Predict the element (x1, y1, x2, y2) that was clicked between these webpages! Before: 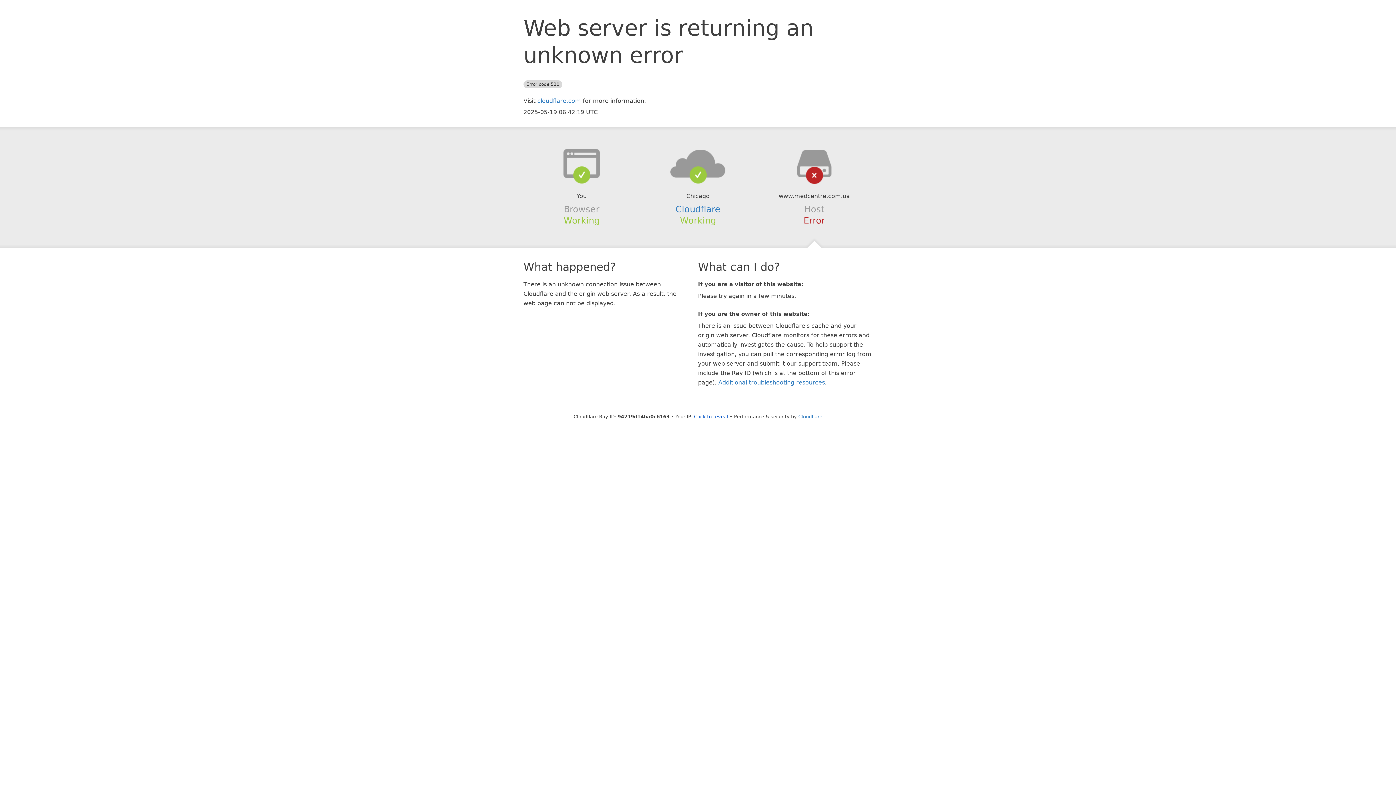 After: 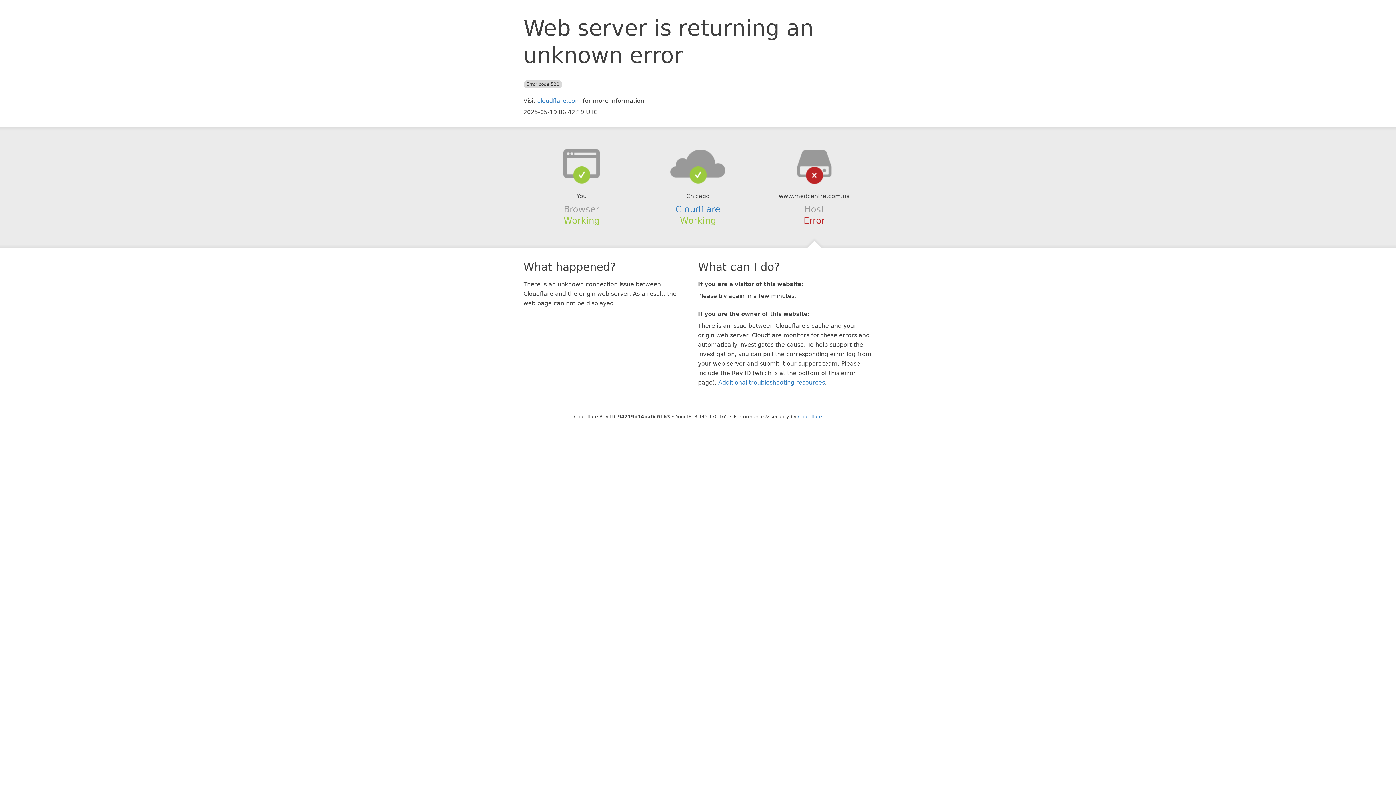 Action: bbox: (694, 414, 728, 419) label: Click to reveal